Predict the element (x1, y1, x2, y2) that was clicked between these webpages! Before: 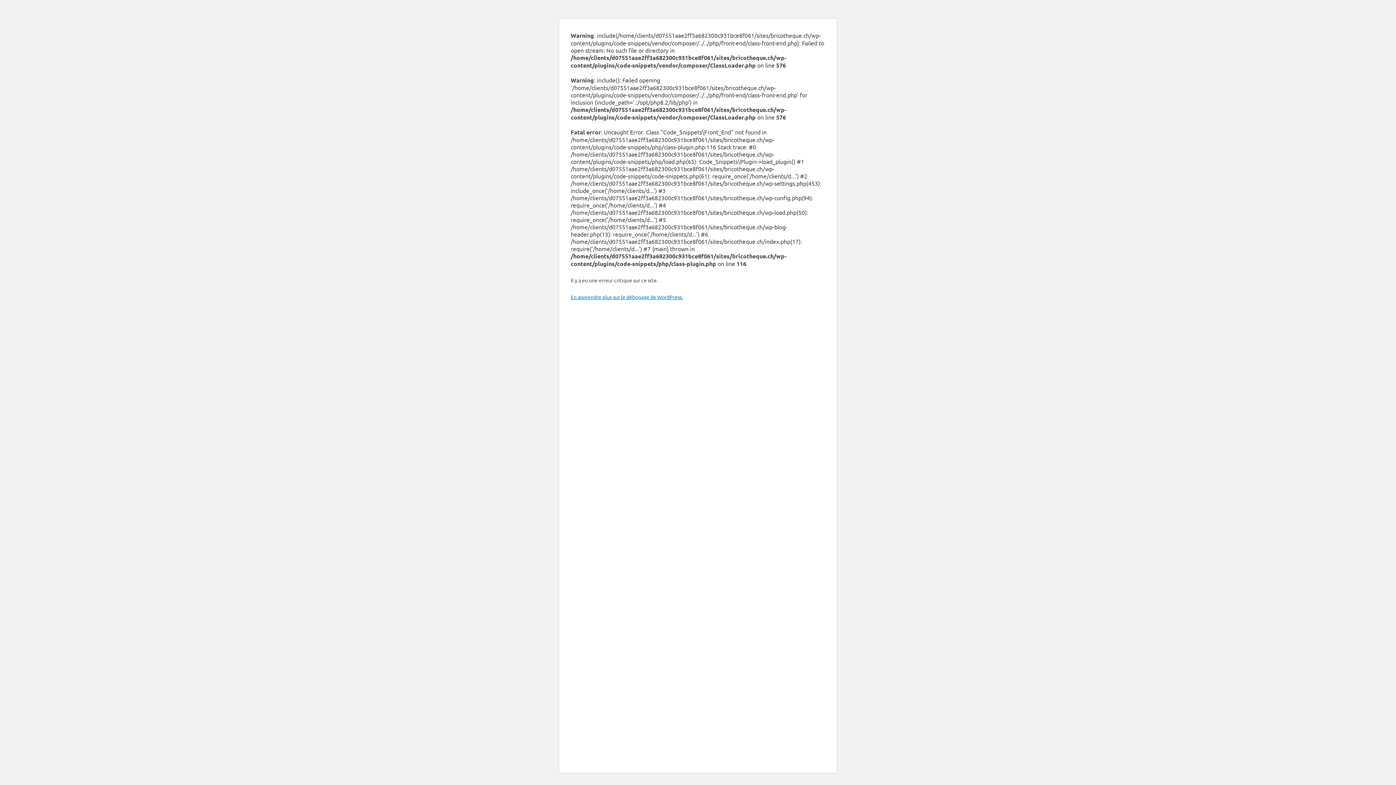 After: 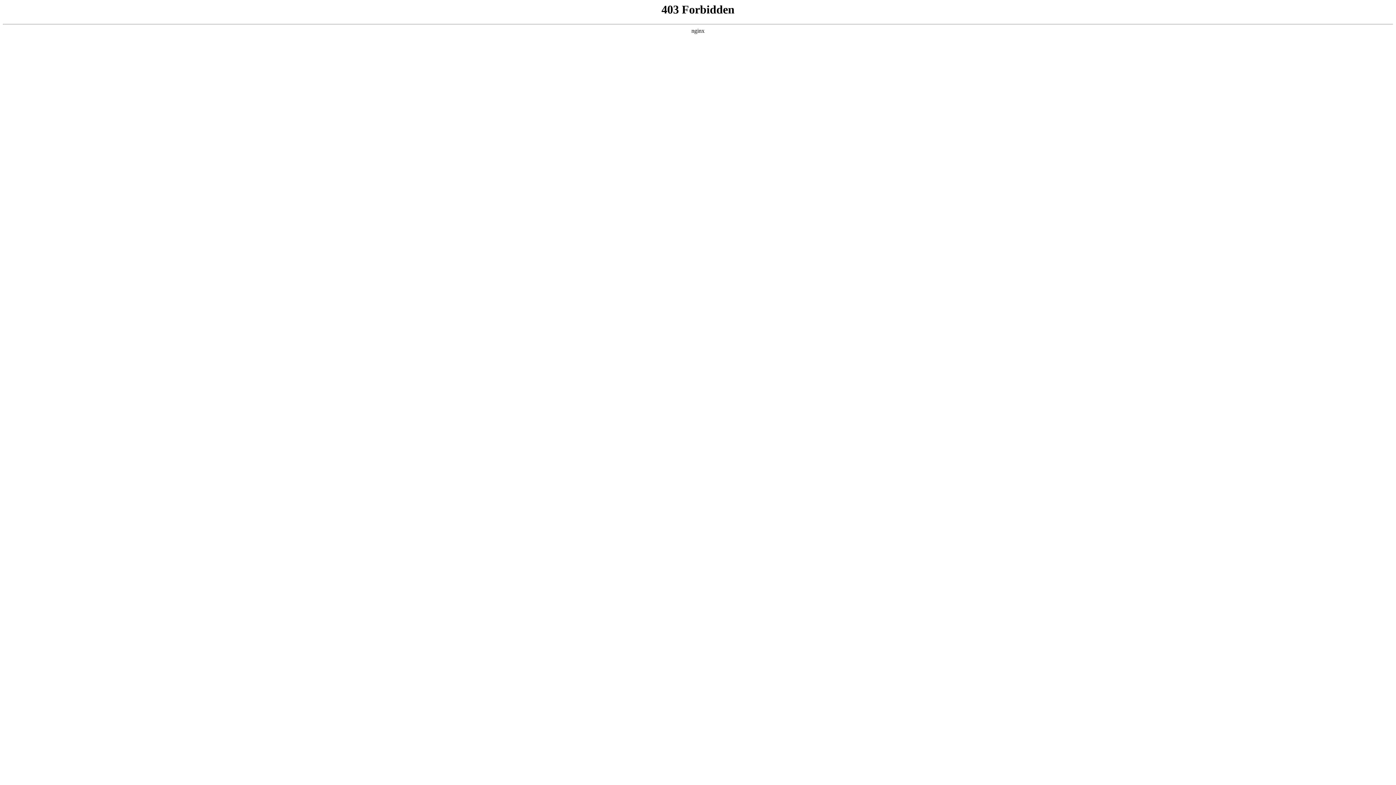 Action: bbox: (570, 293, 683, 300) label: En apprendre plus sur le débogage de WordPress.